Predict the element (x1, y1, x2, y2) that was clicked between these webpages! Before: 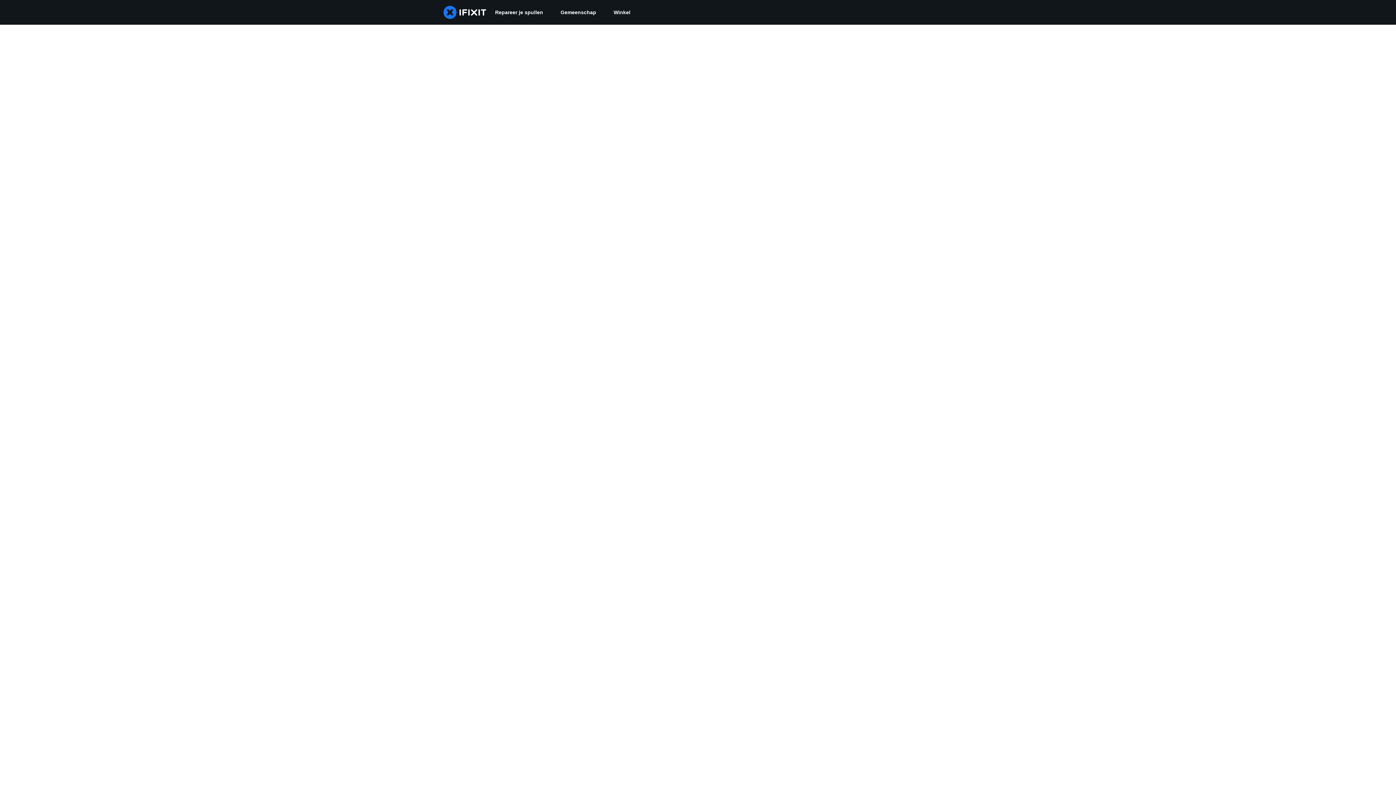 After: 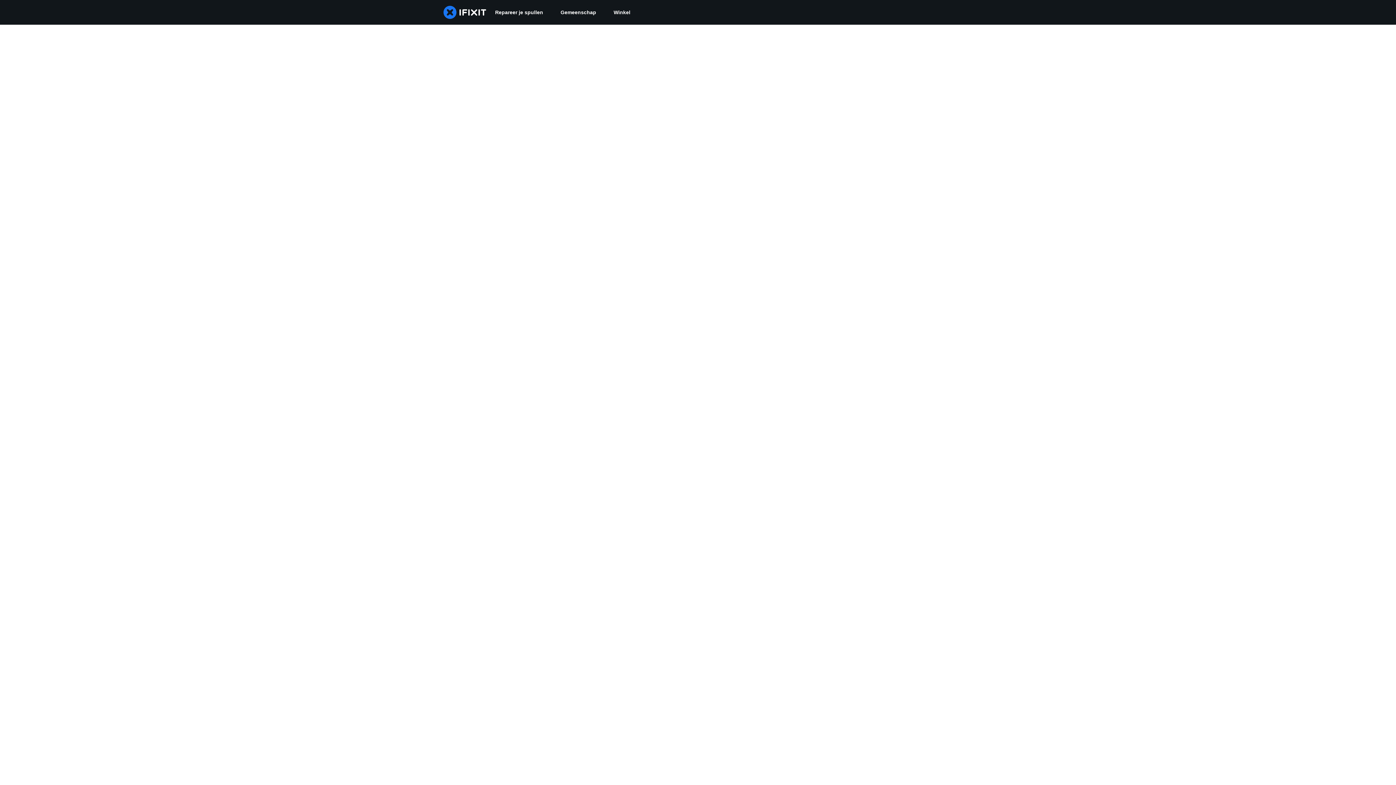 Action: bbox: (552, 0, 605, 24) label: Gemeenschap